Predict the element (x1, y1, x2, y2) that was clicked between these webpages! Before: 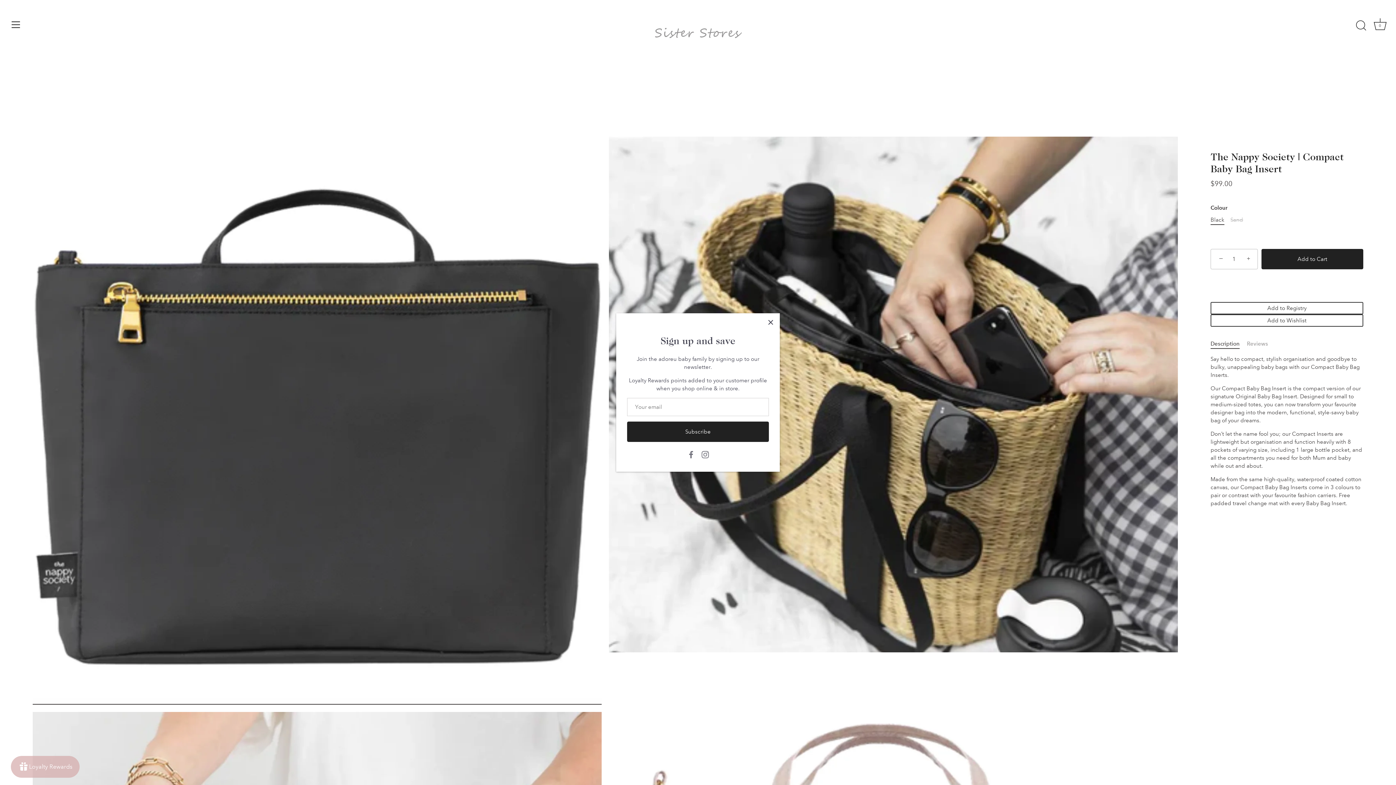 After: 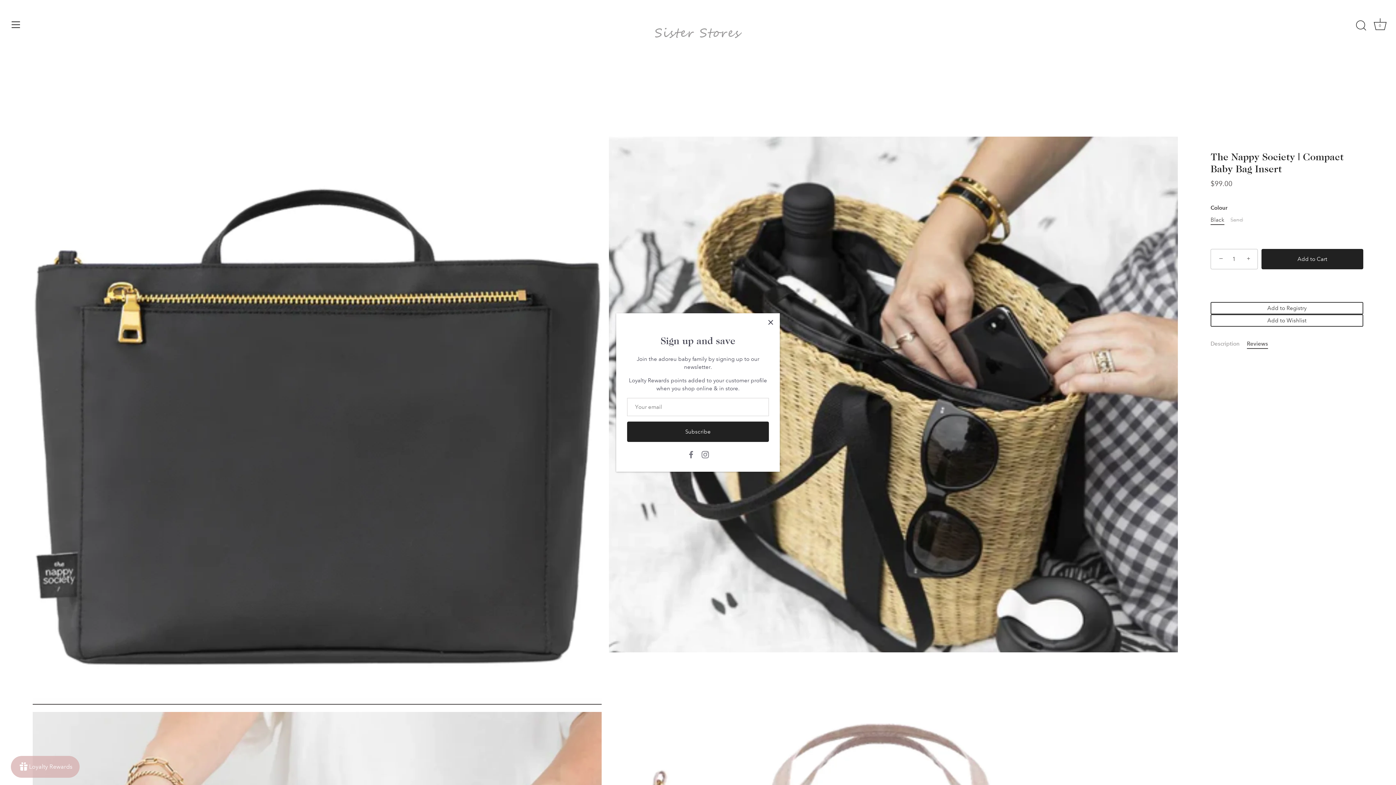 Action: label: Reviews bbox: (1247, 340, 1268, 347)